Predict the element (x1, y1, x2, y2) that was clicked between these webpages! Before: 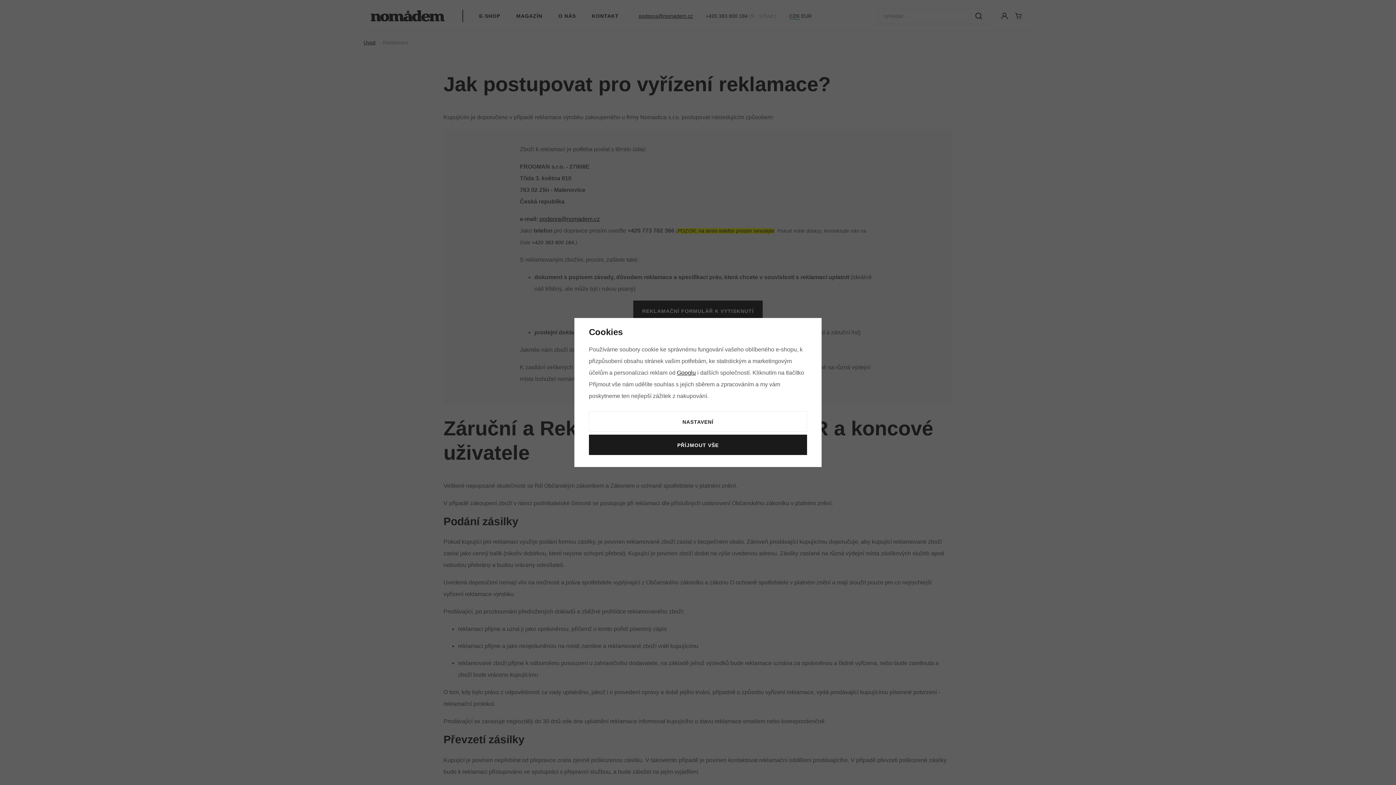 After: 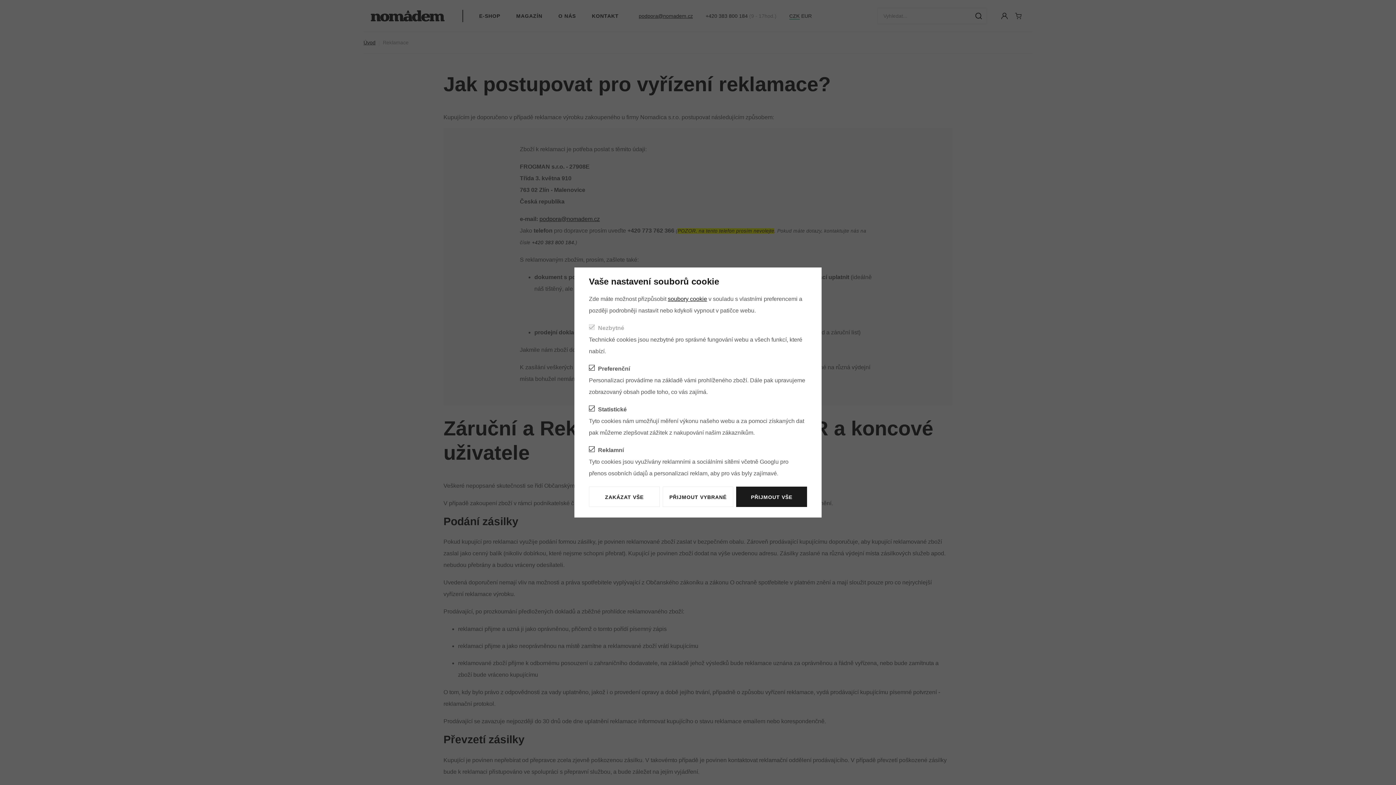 Action: label: NASTAVENÍ bbox: (589, 411, 807, 432)